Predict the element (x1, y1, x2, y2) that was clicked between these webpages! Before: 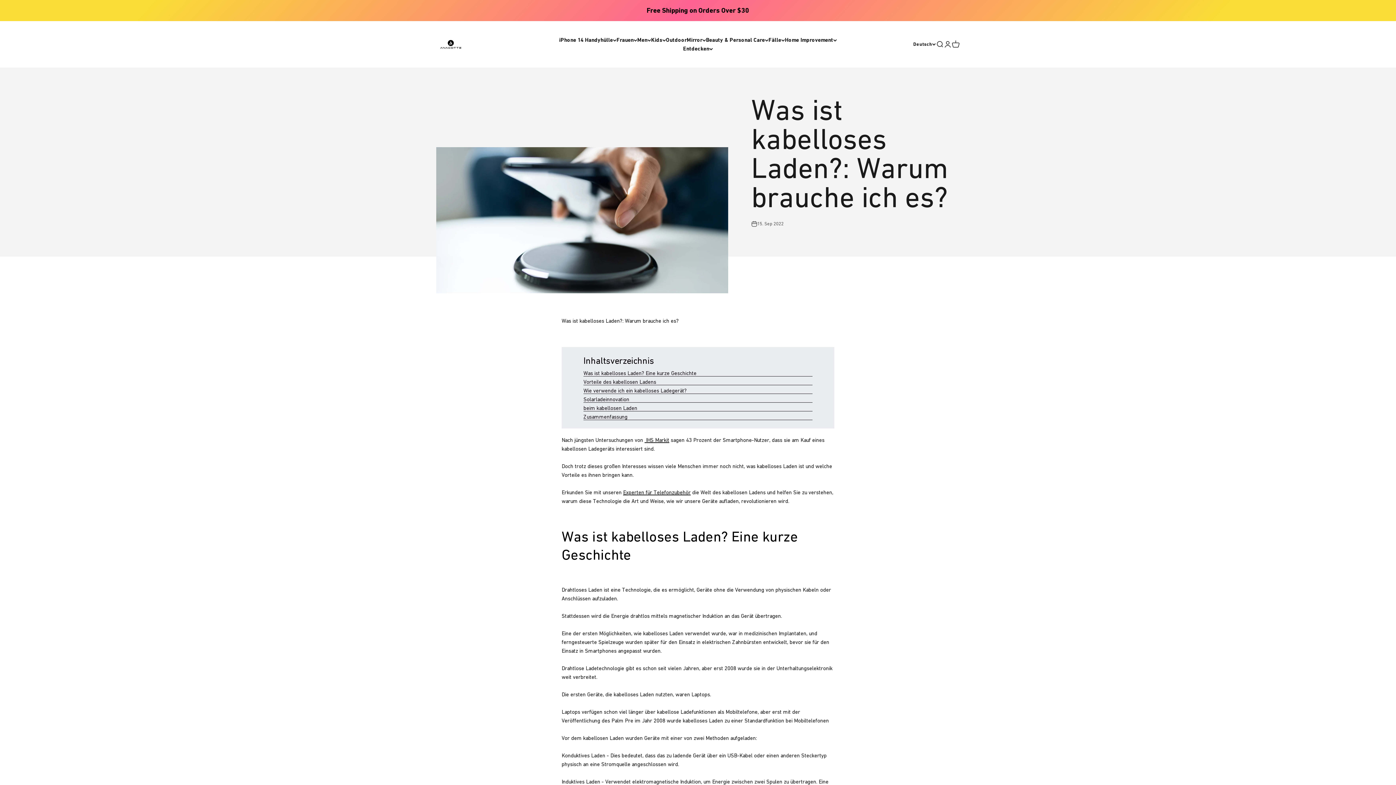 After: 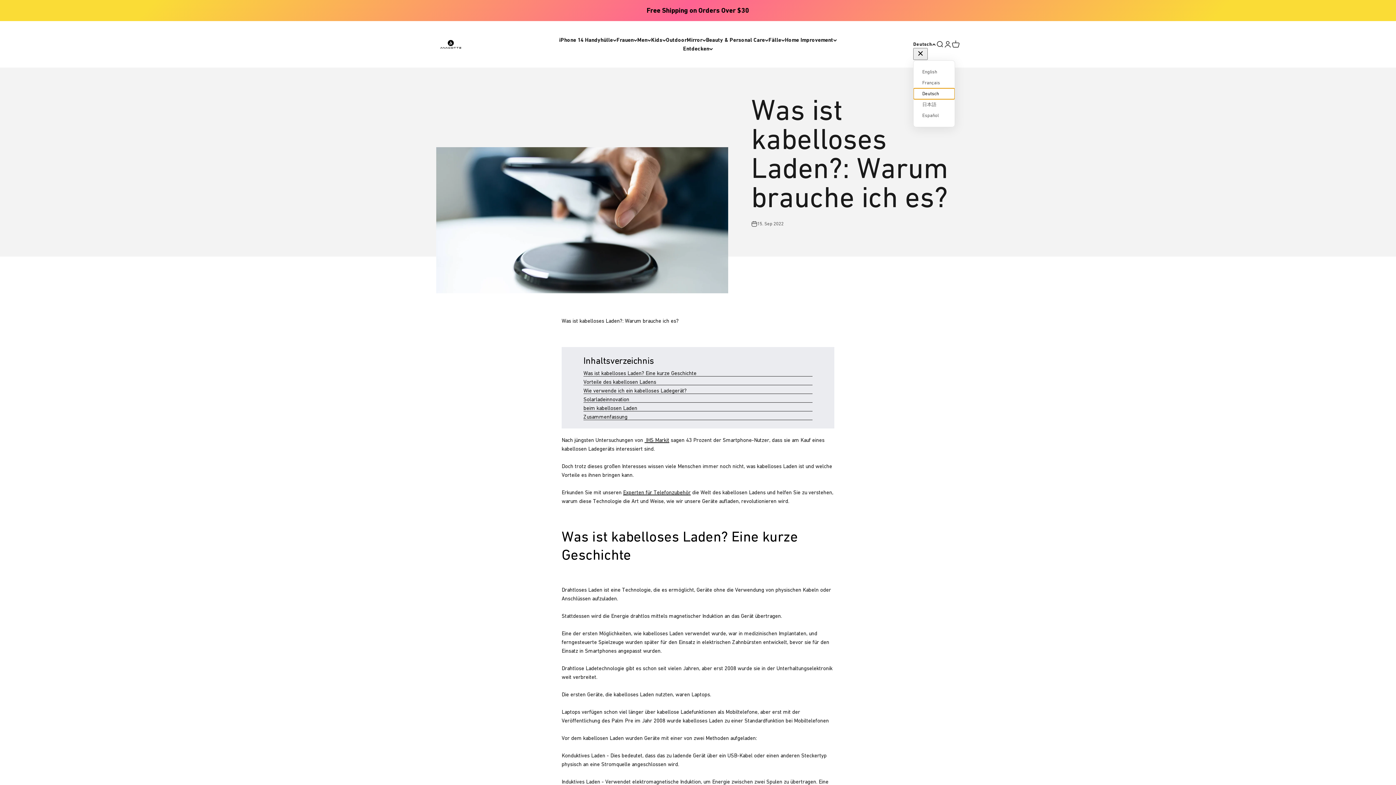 Action: bbox: (913, 40, 936, 48) label: Sprache ändern